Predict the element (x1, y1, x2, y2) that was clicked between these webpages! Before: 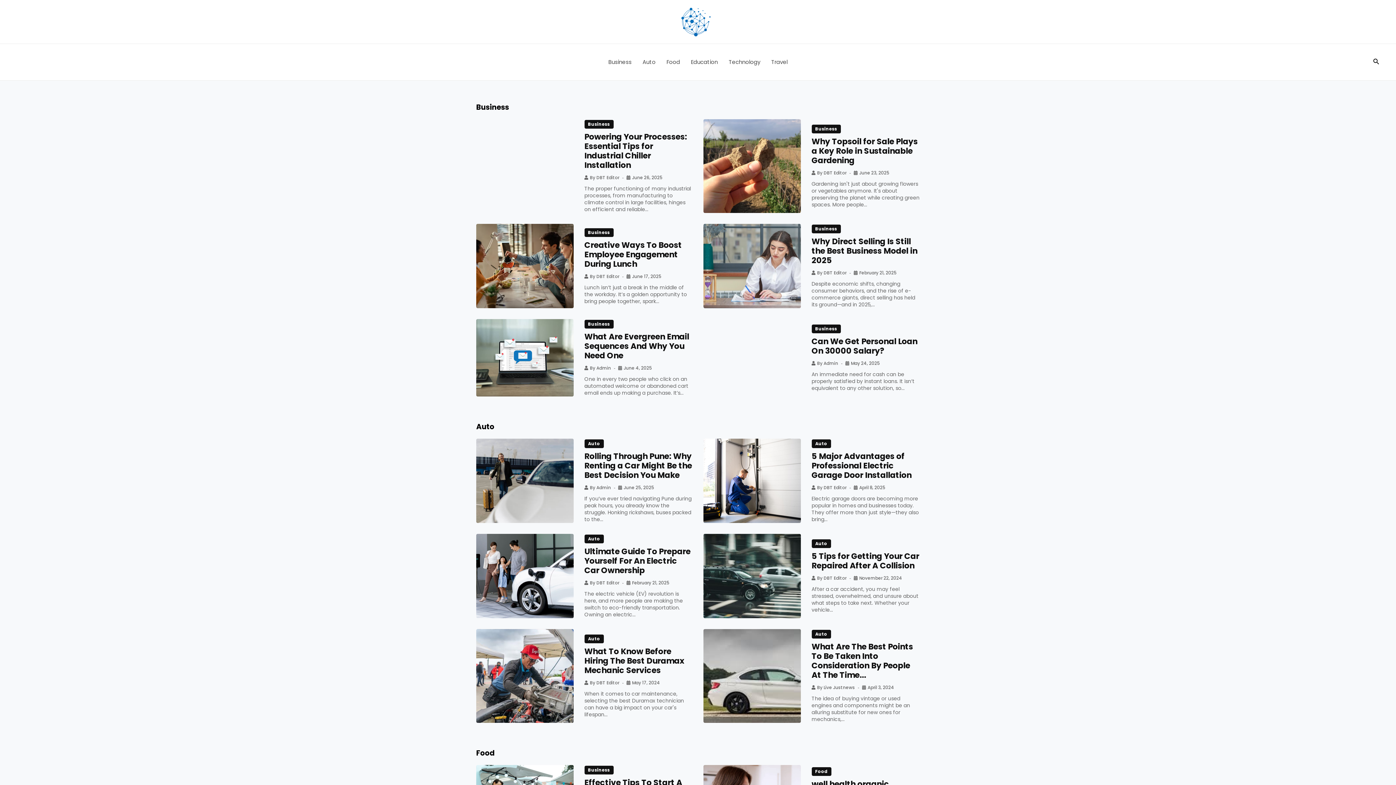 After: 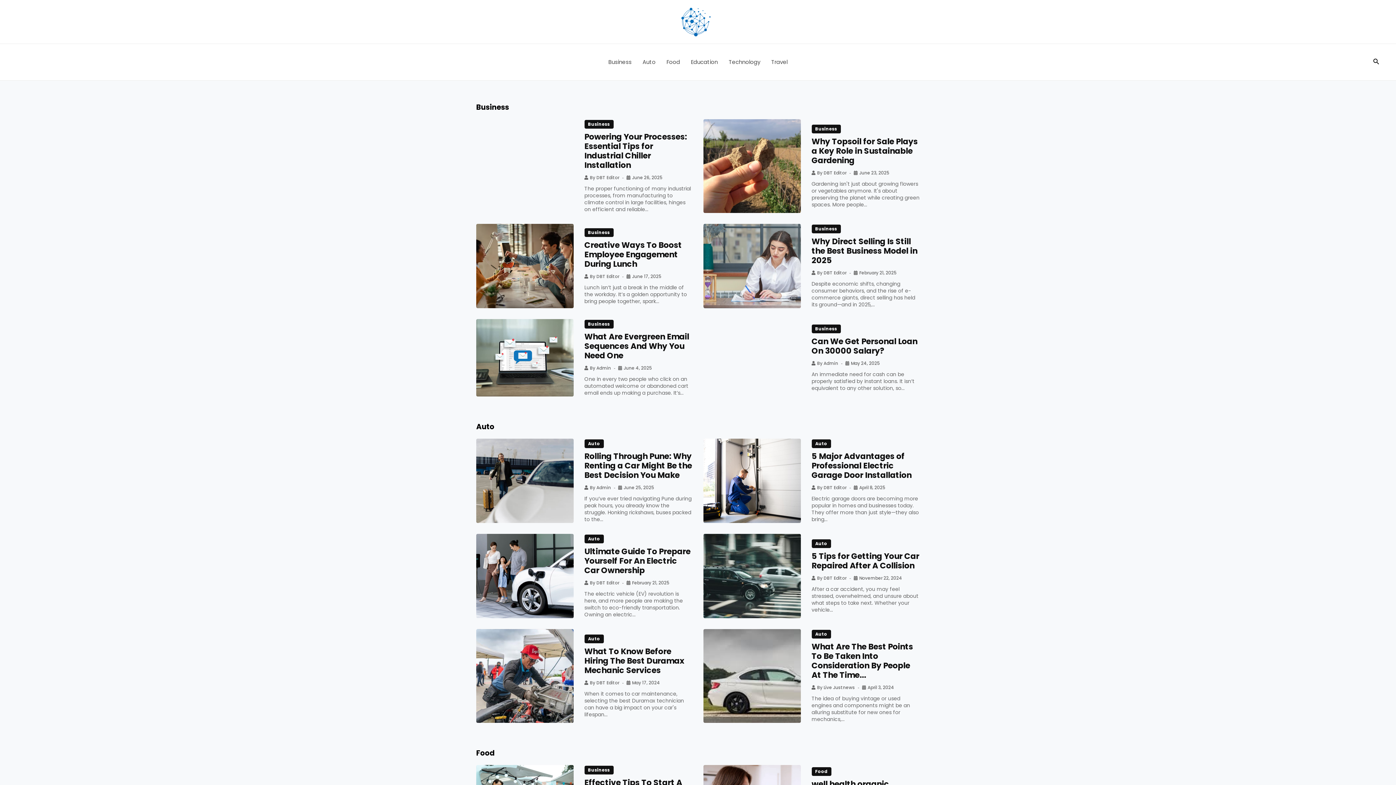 Action: bbox: (811, 236, 917, 266) label: Why Direct Selling Is Still the Best Business Model in 2025